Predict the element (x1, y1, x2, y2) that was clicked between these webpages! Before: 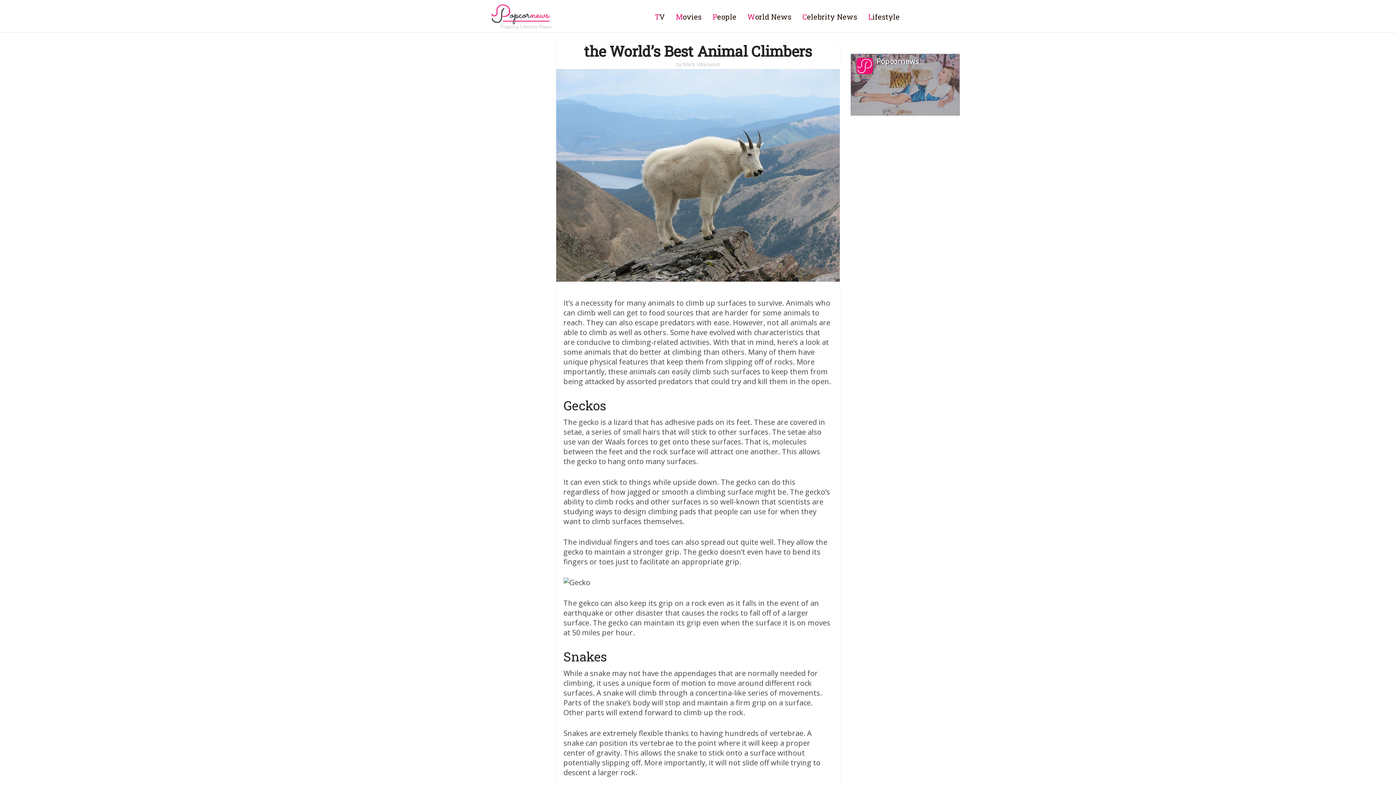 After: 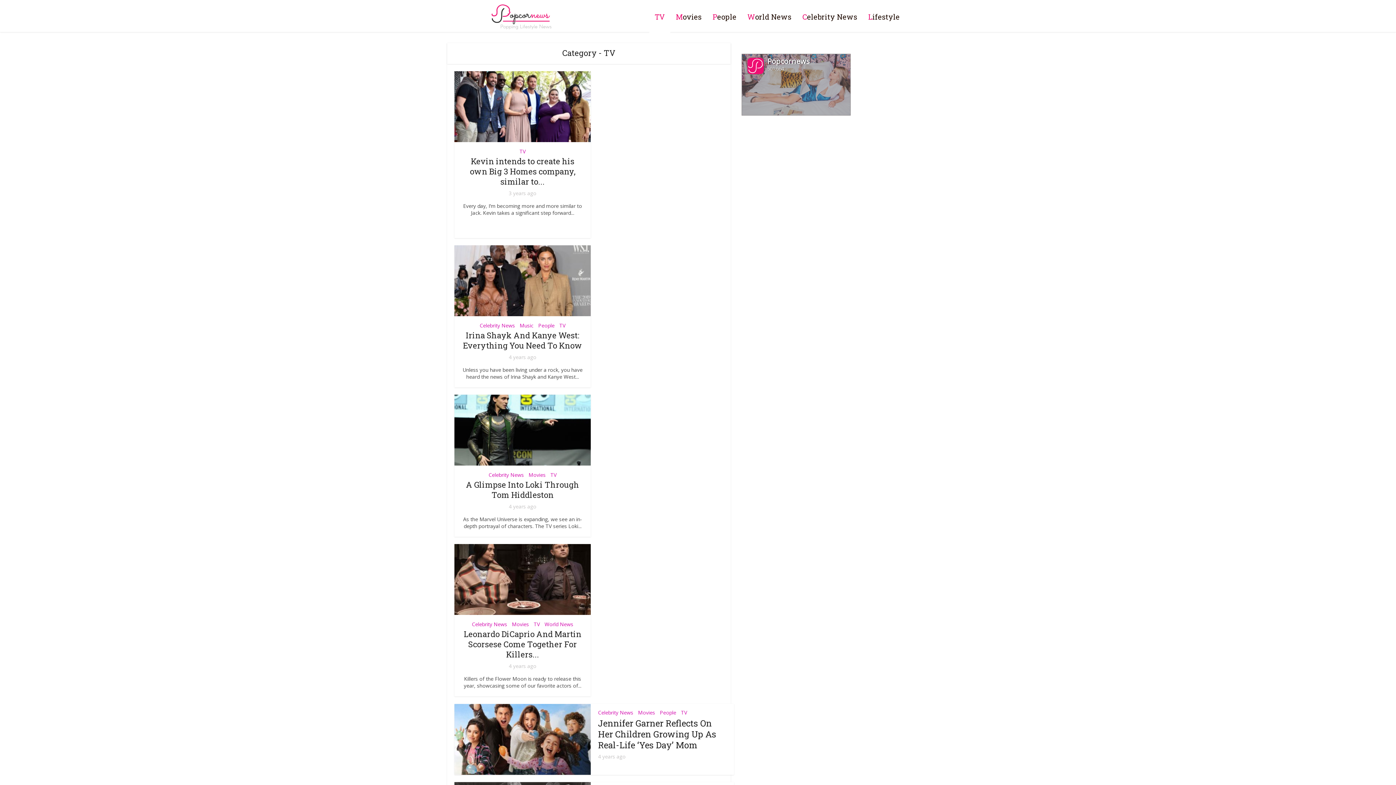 Action: bbox: (649, 0, 670, 33) label: TV